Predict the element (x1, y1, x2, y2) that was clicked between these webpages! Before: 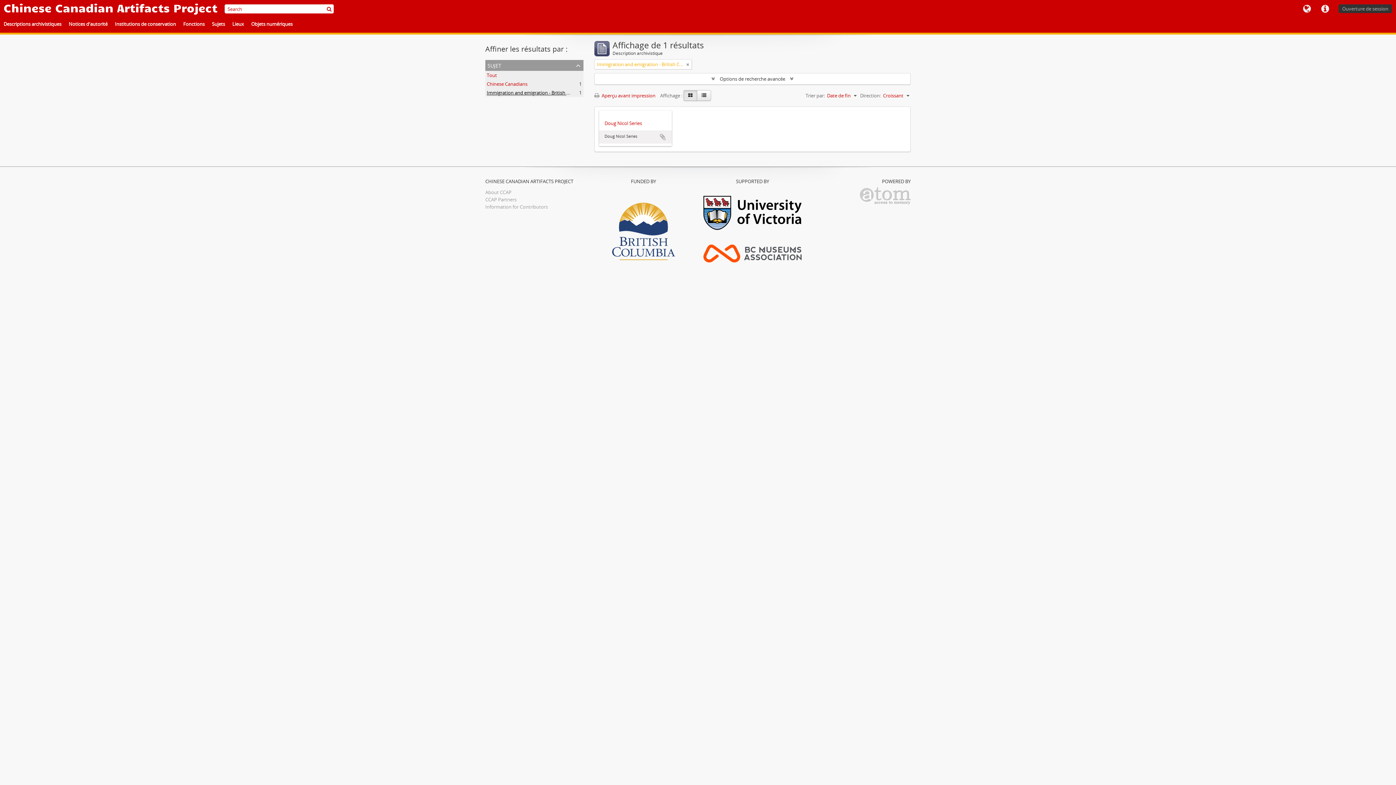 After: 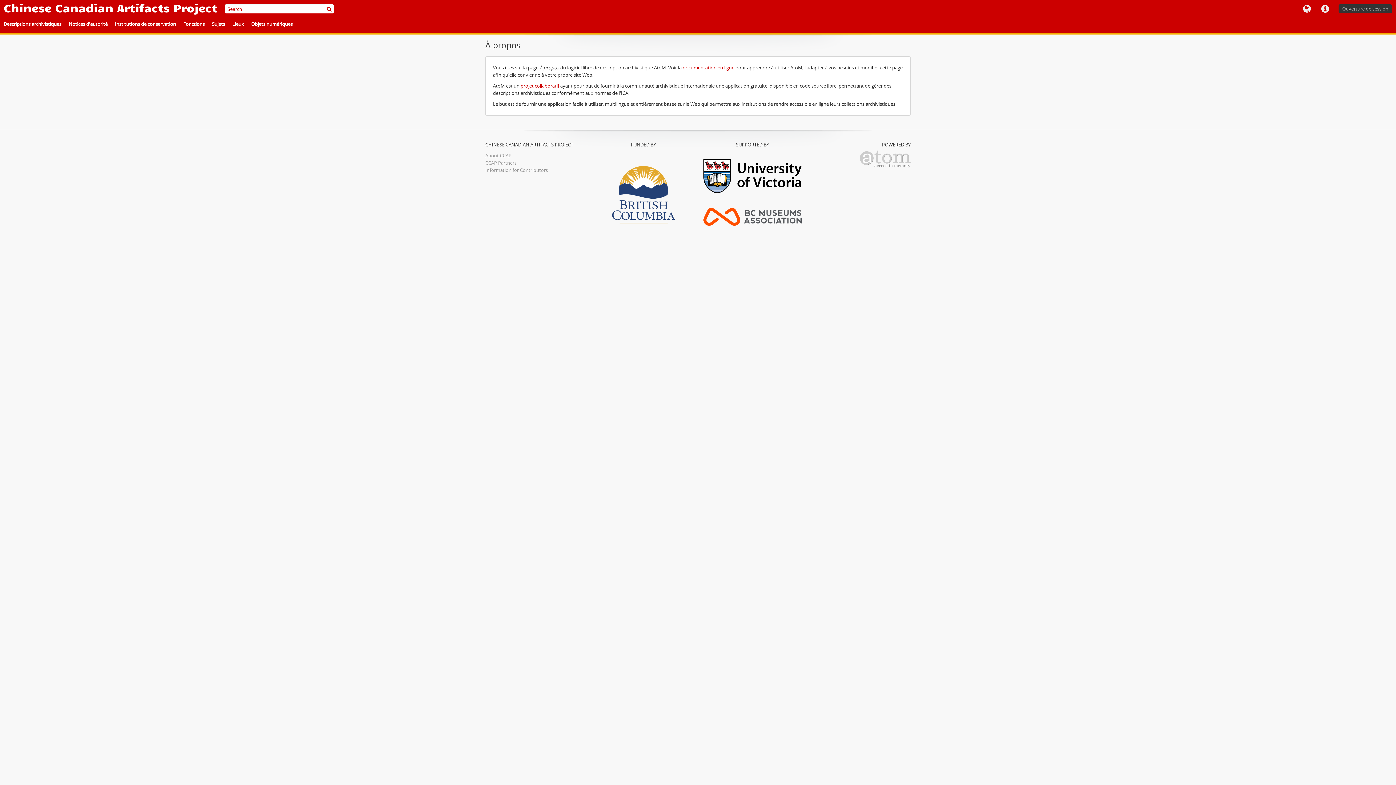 Action: bbox: (485, 189, 511, 195) label: About CCAP